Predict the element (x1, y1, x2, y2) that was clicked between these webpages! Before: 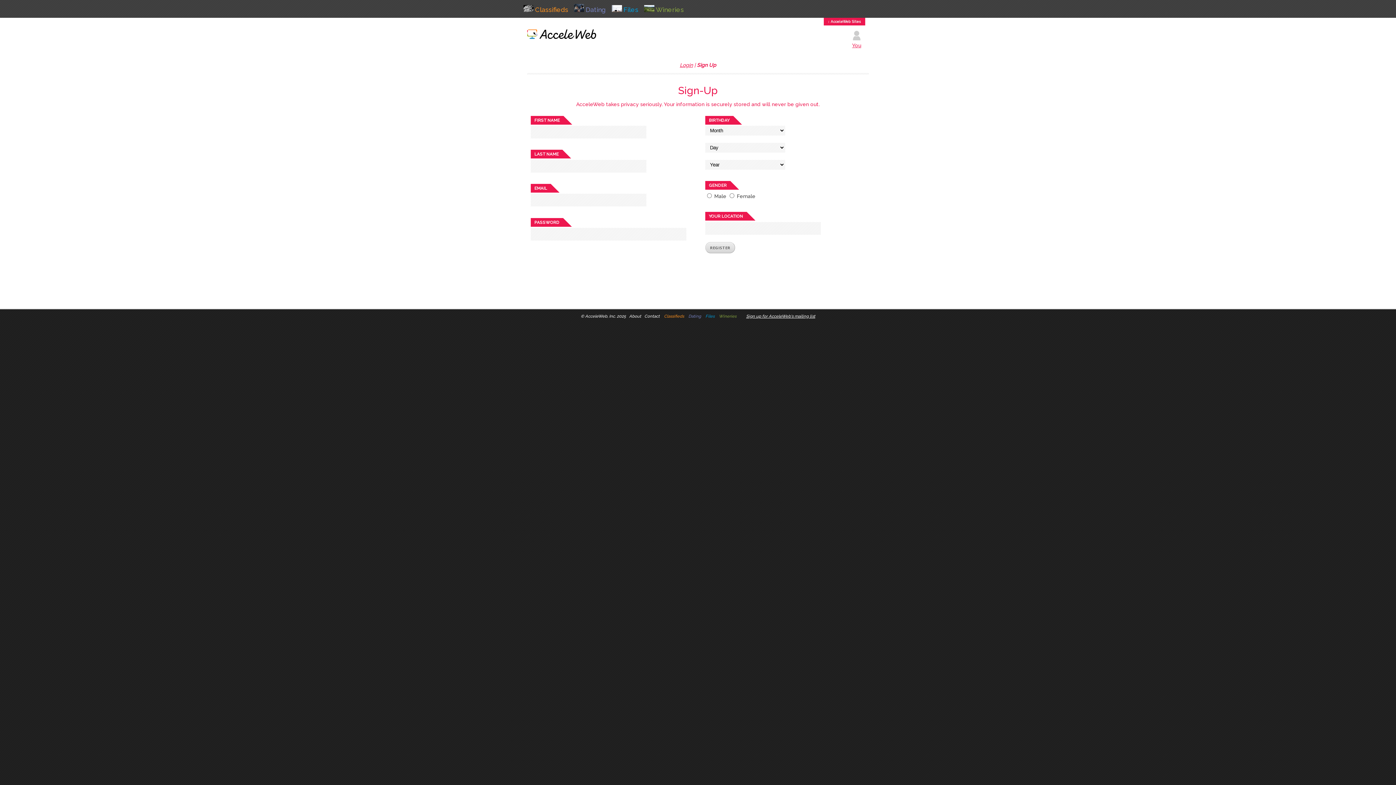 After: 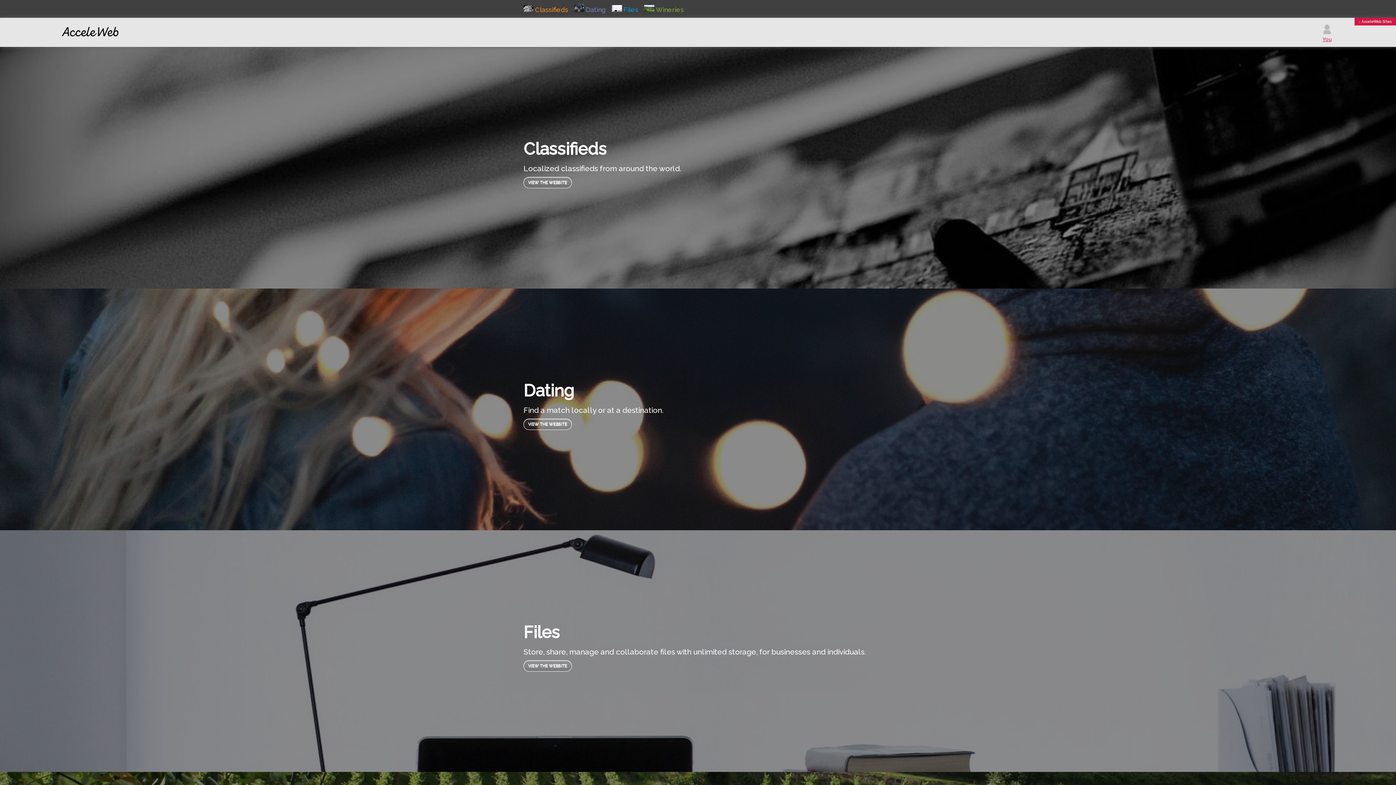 Action: label: AcceleWeb, Inc. 2025 bbox: (585, 313, 626, 318)